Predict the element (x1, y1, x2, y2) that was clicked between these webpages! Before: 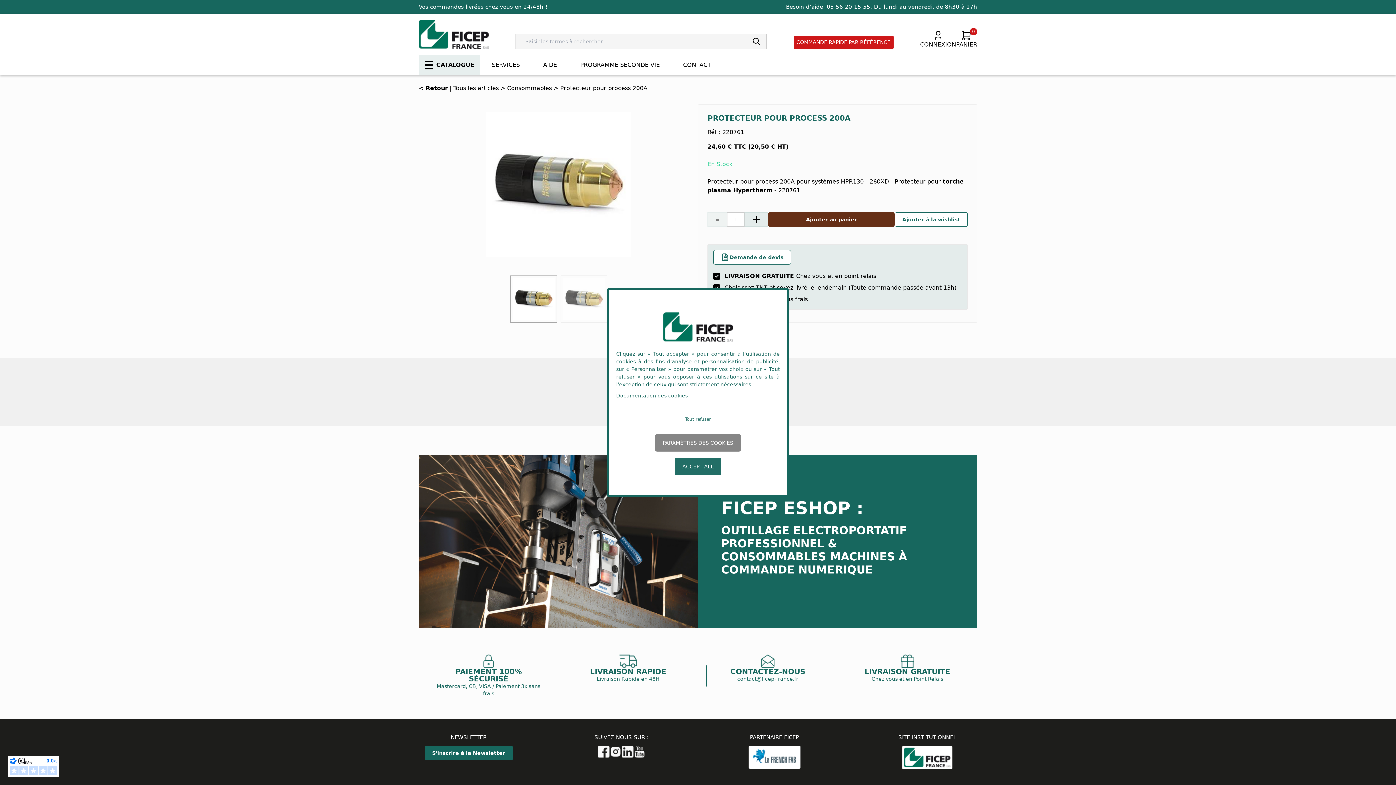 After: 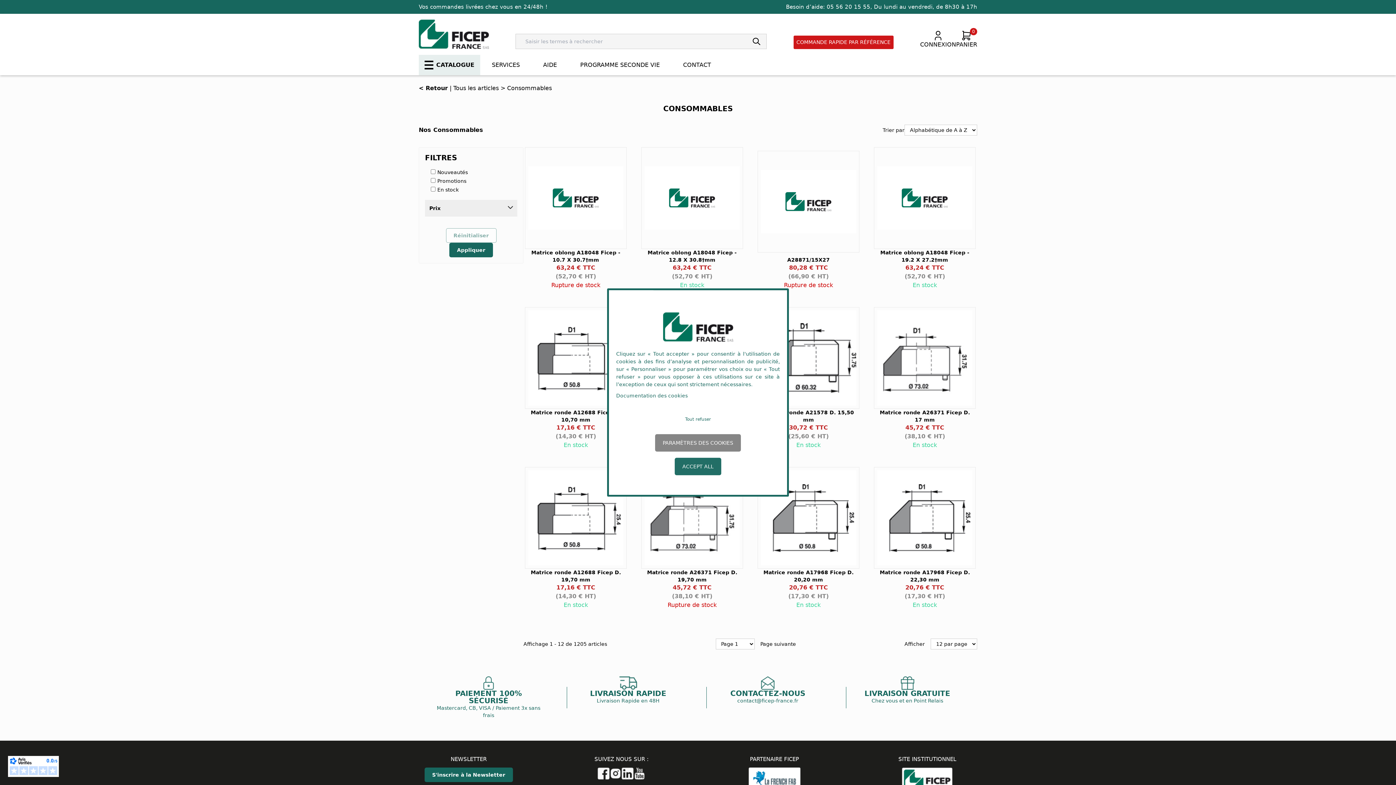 Action: bbox: (507, 84, 552, 91) label: Consommables